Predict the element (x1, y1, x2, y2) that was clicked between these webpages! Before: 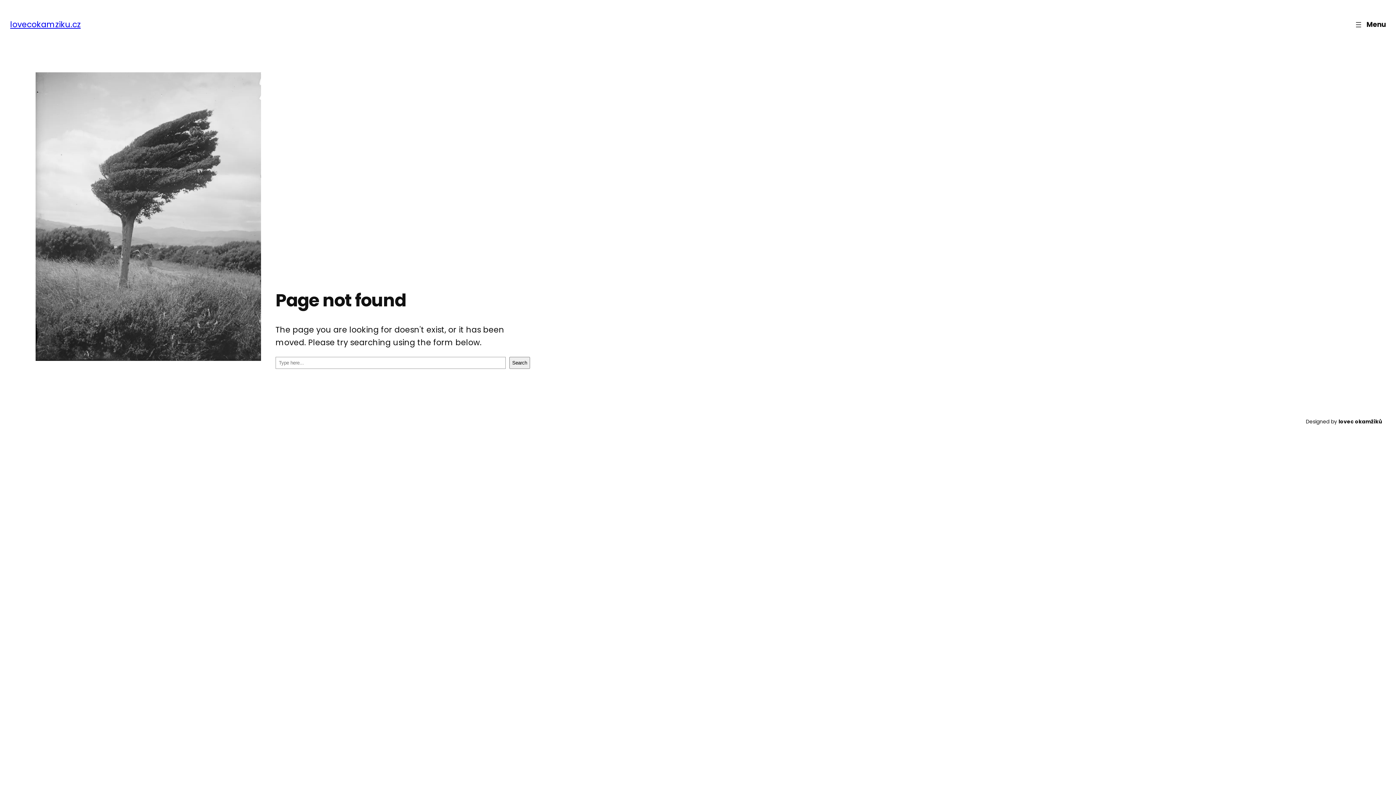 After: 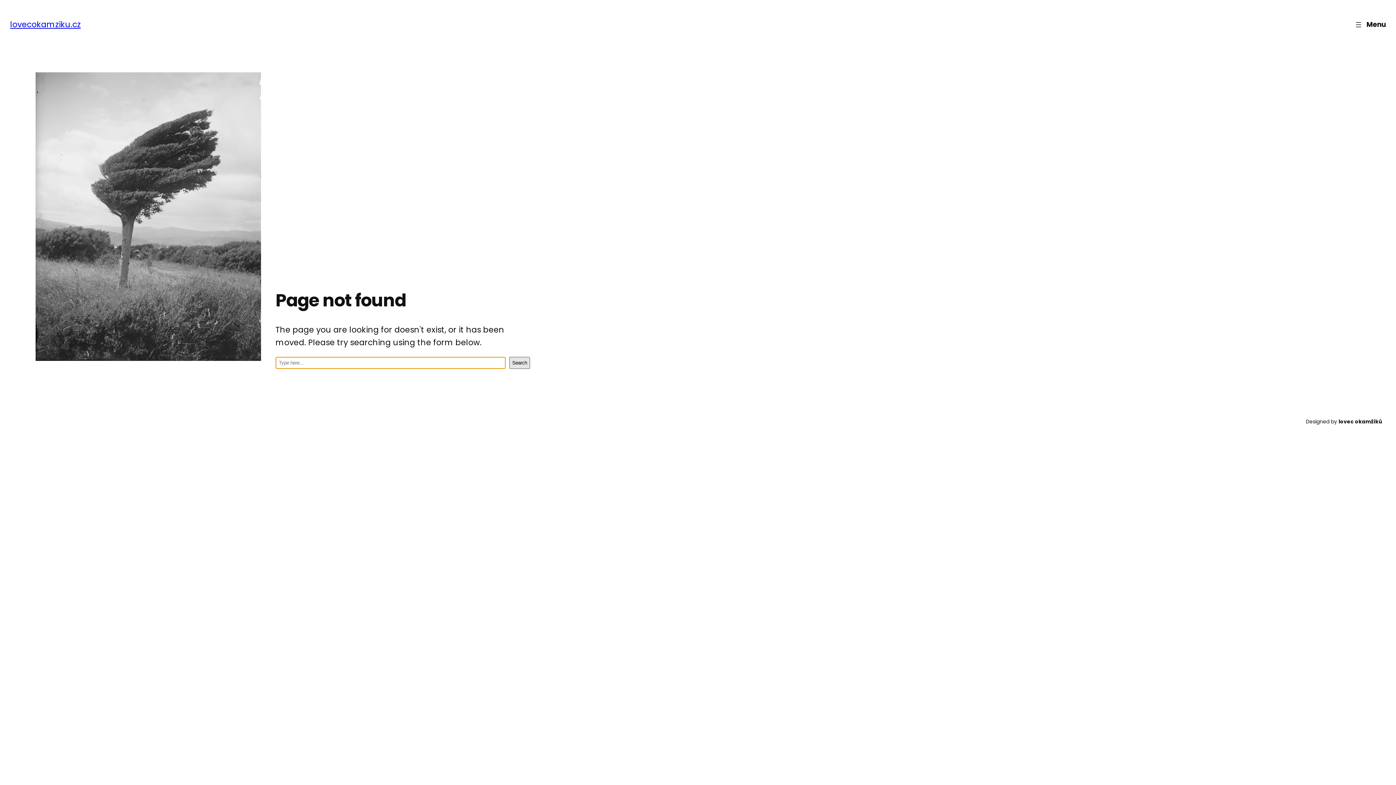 Action: bbox: (509, 357, 530, 369) label: Search